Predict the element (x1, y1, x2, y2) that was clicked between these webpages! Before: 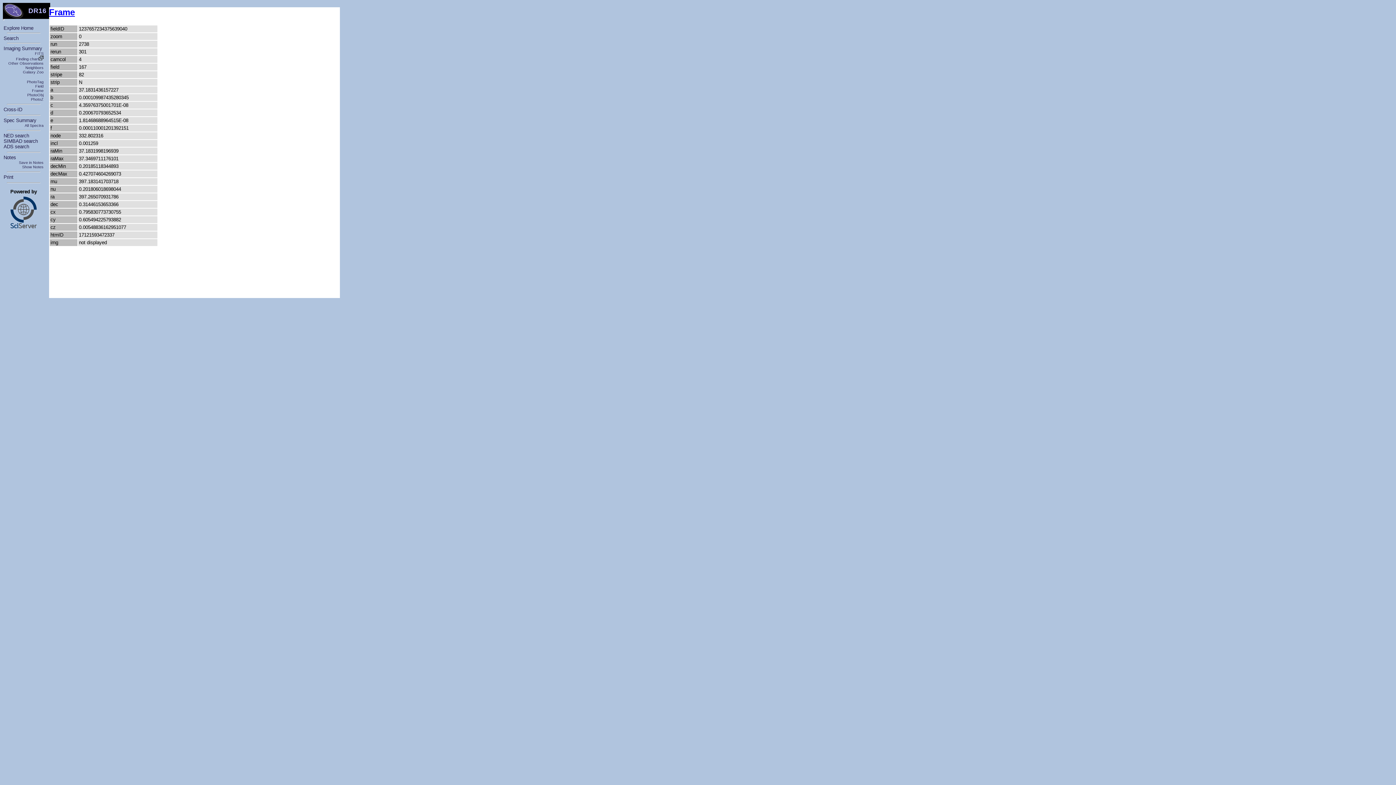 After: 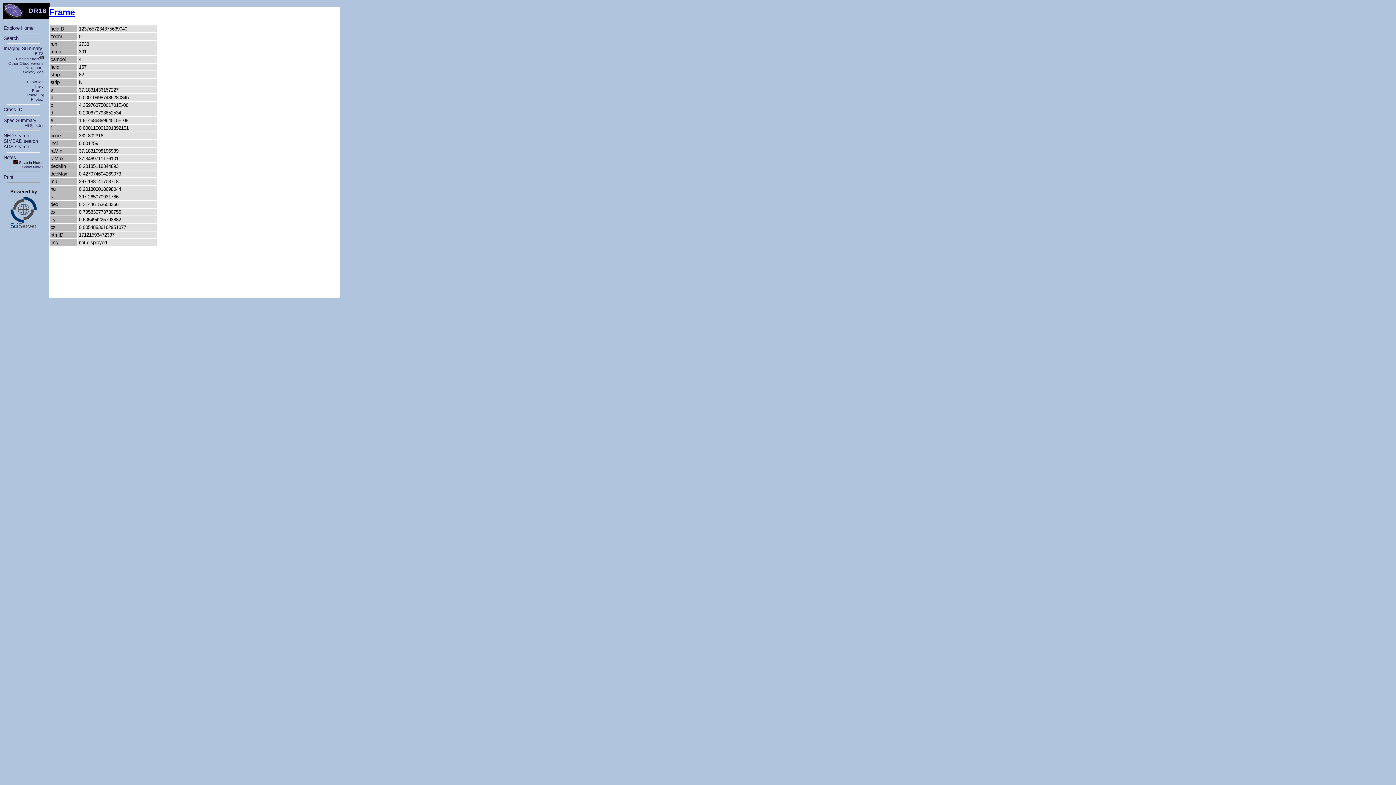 Action: label: Save in Notes bbox: (18, 160, 43, 164)